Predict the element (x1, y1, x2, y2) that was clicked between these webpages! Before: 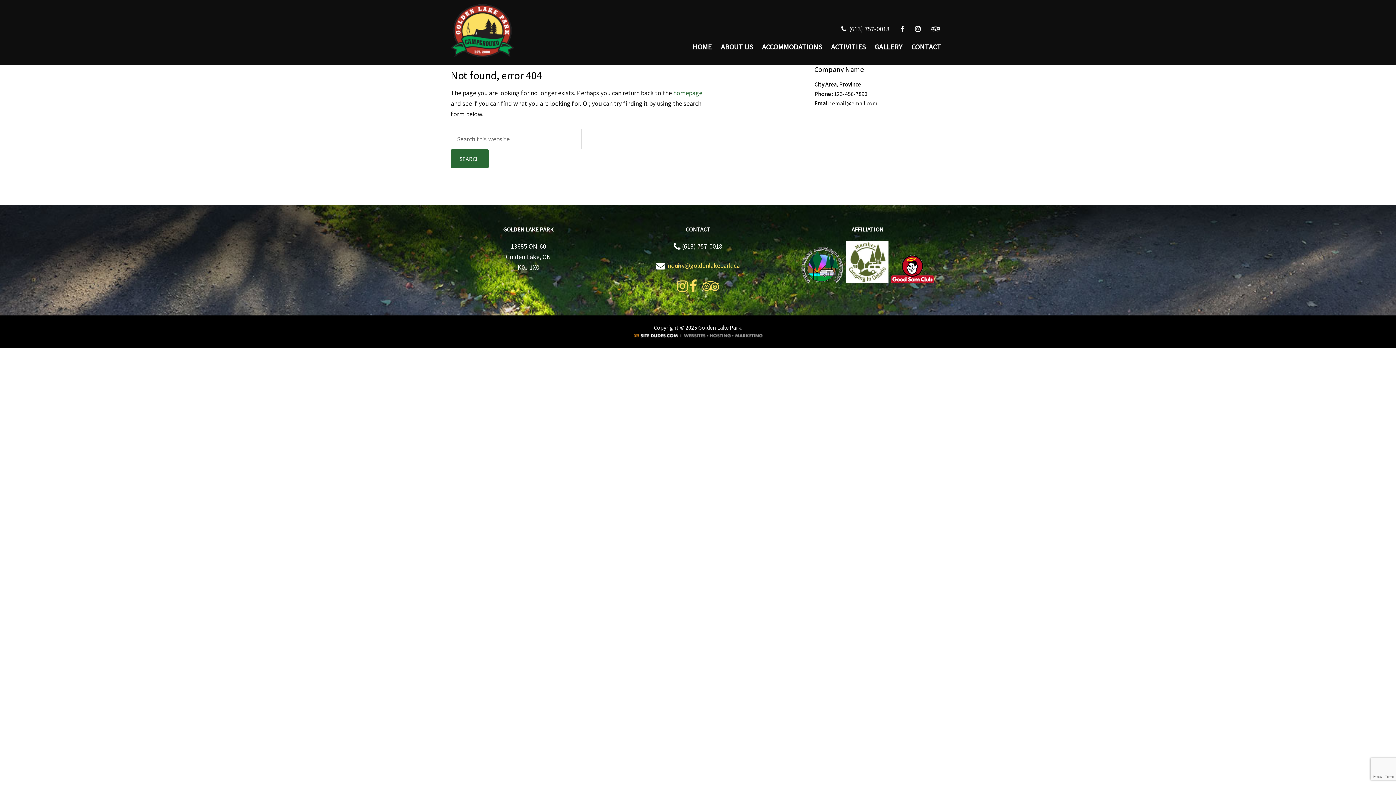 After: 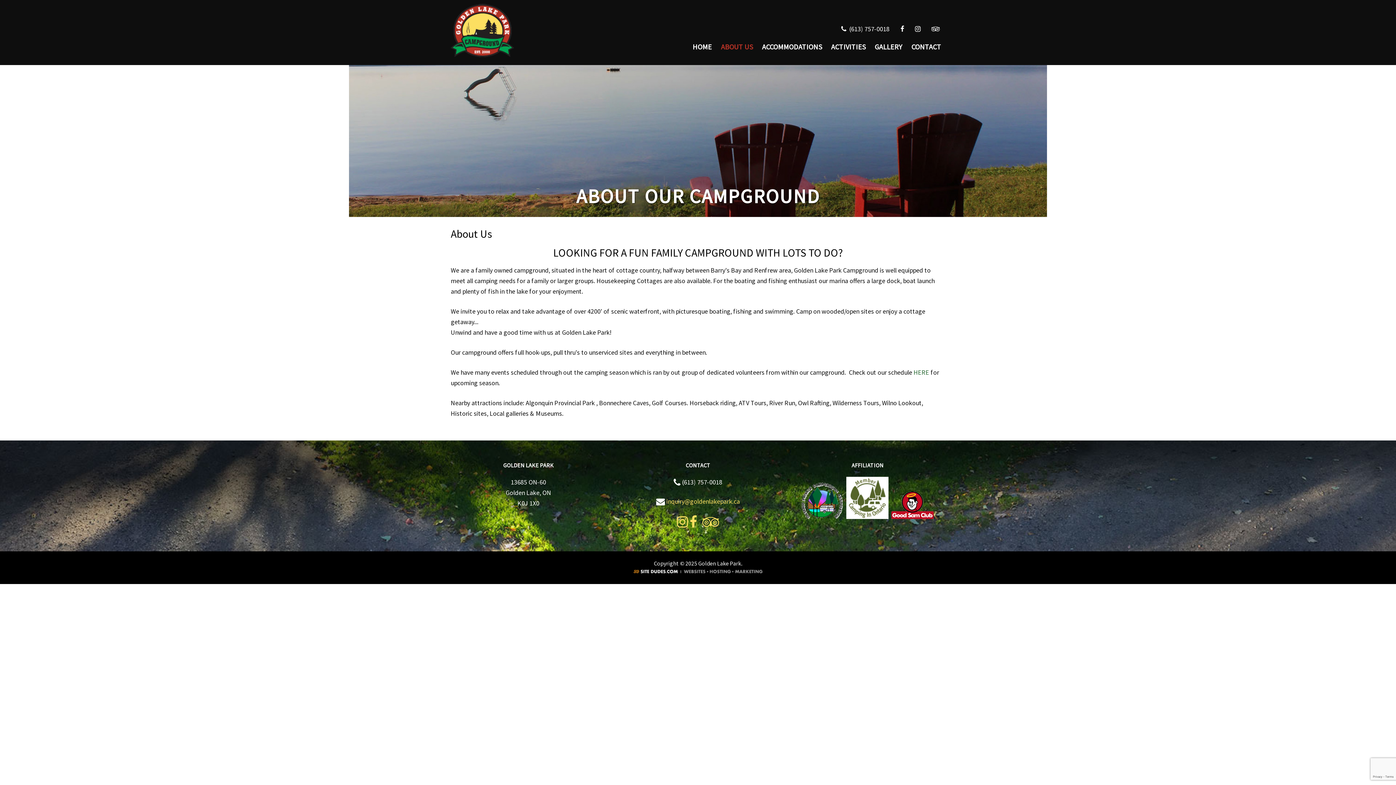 Action: label: ABOUT US bbox: (717, 41, 757, 63)